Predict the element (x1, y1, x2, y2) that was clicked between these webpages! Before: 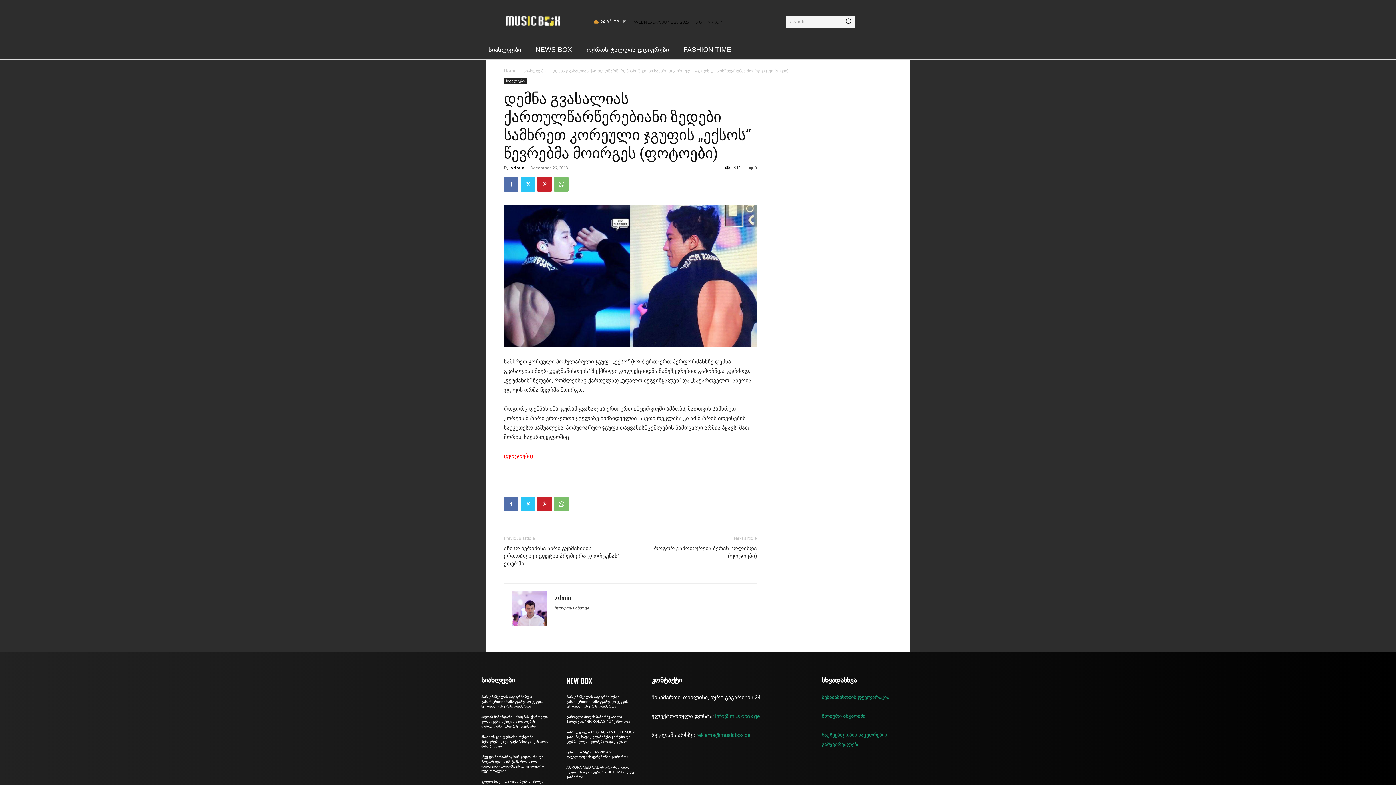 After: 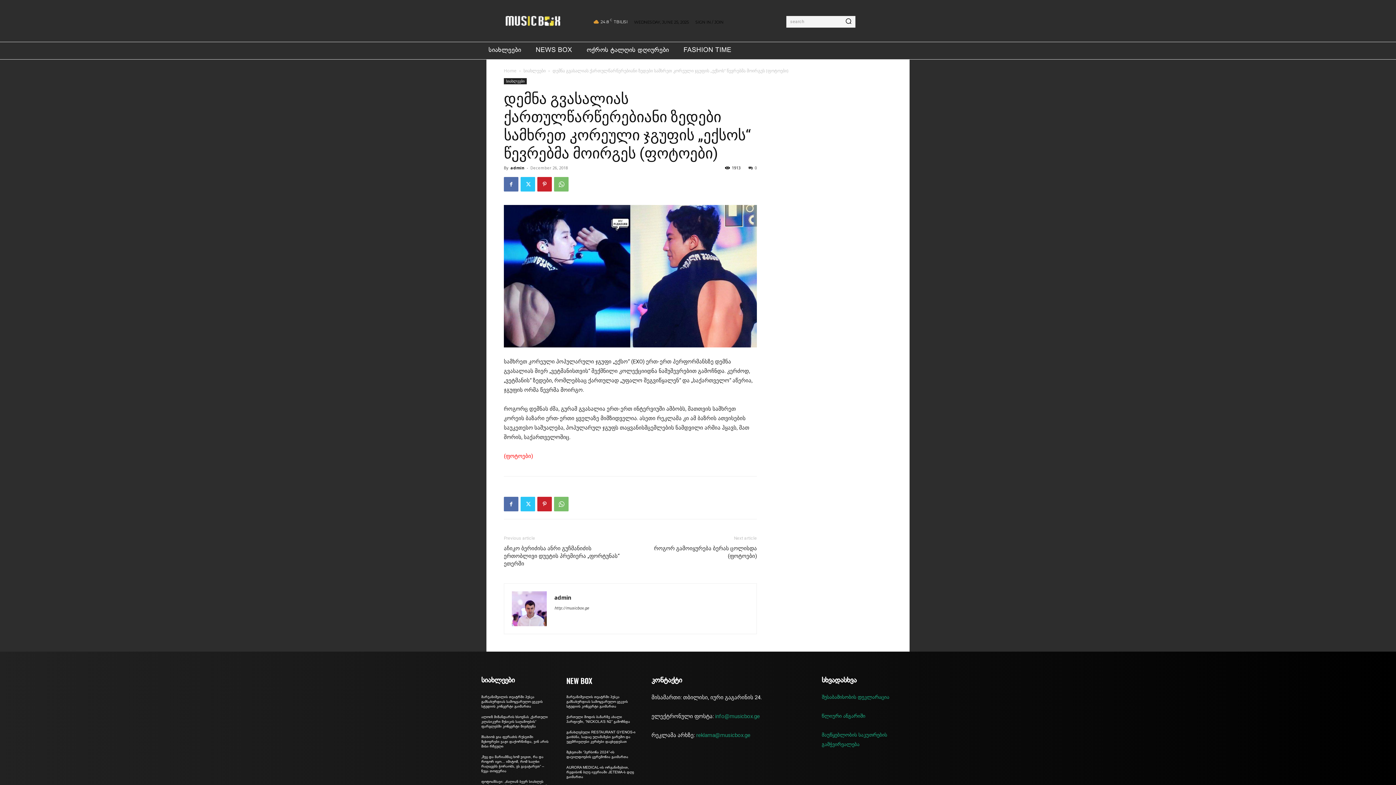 Action: bbox: (748, 165, 757, 170) label: 0